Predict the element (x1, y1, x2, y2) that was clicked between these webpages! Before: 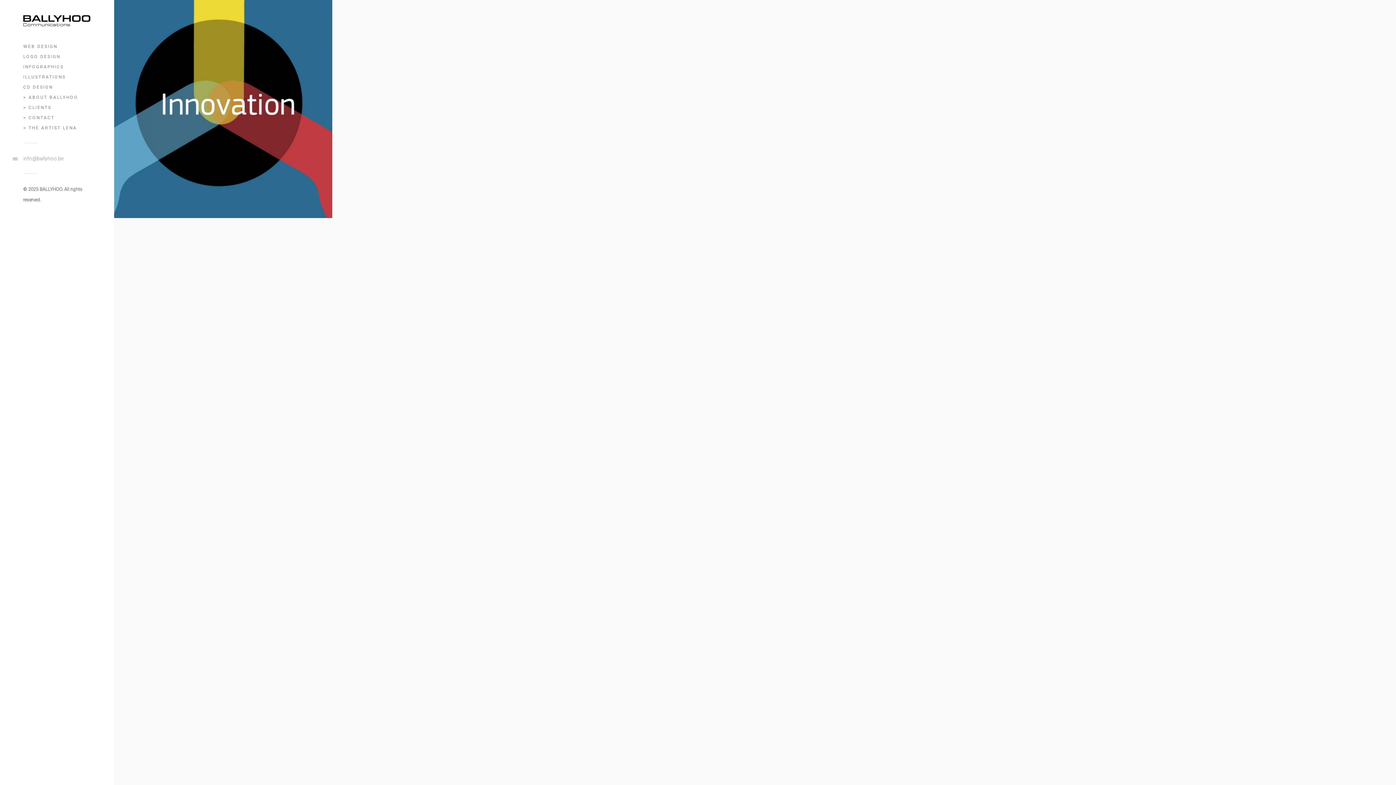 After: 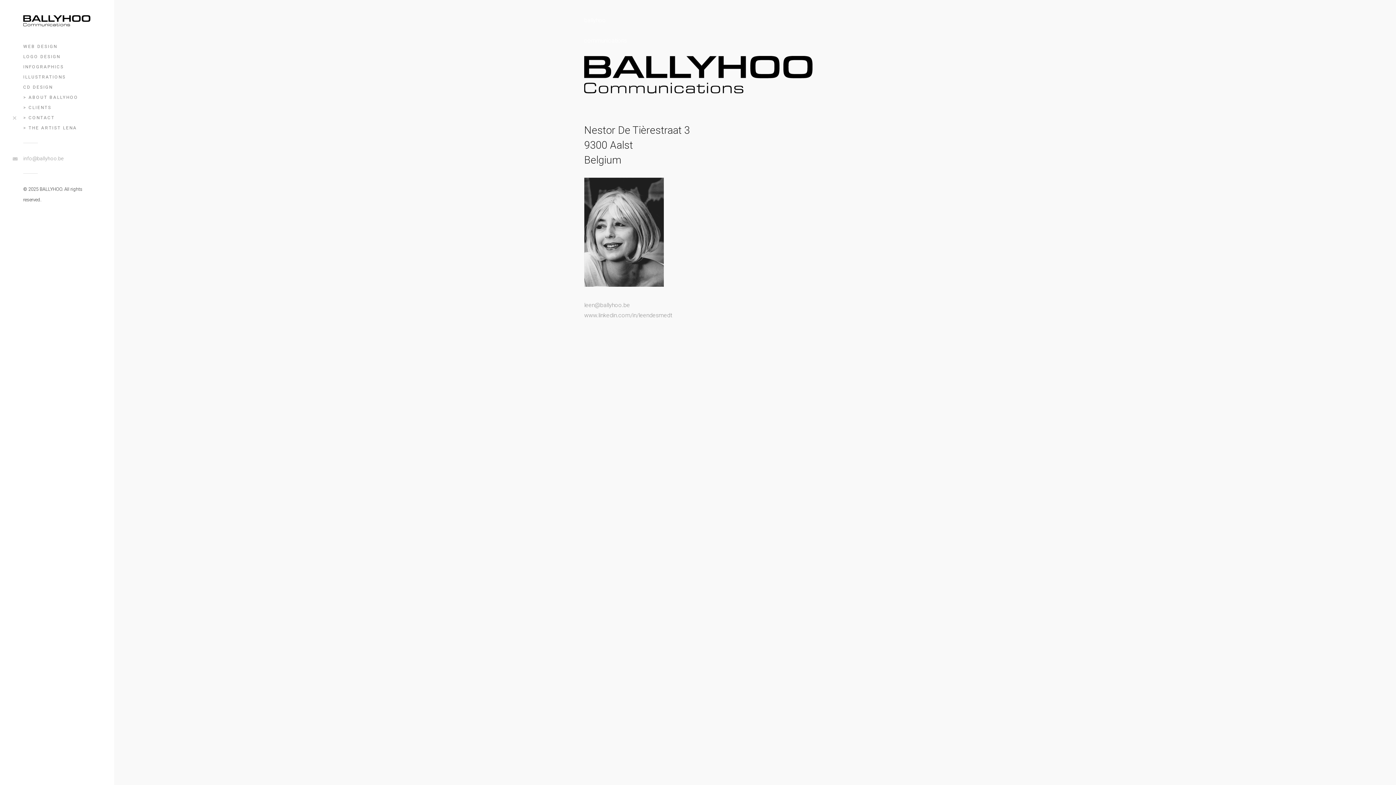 Action: label: > CONTACT bbox: (23, 112, 90, 122)